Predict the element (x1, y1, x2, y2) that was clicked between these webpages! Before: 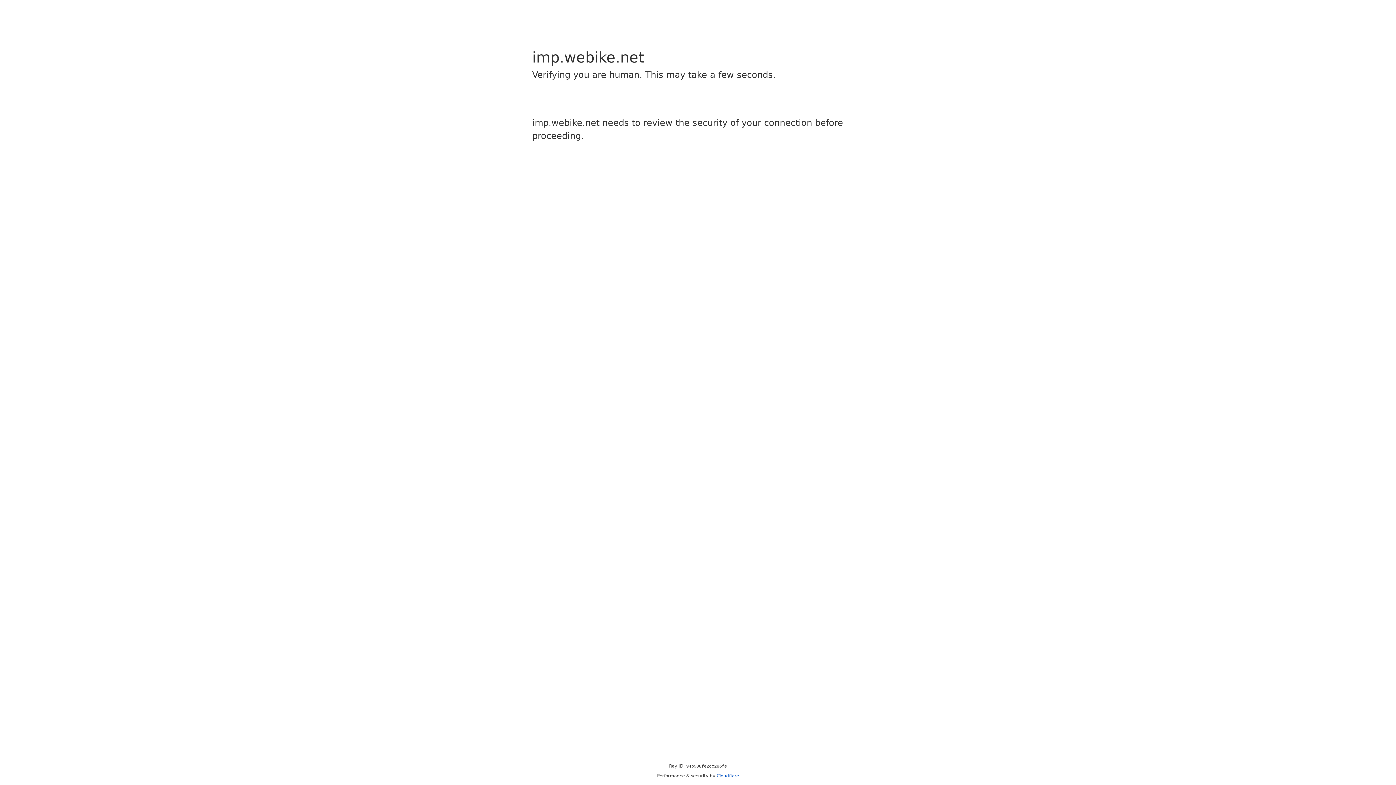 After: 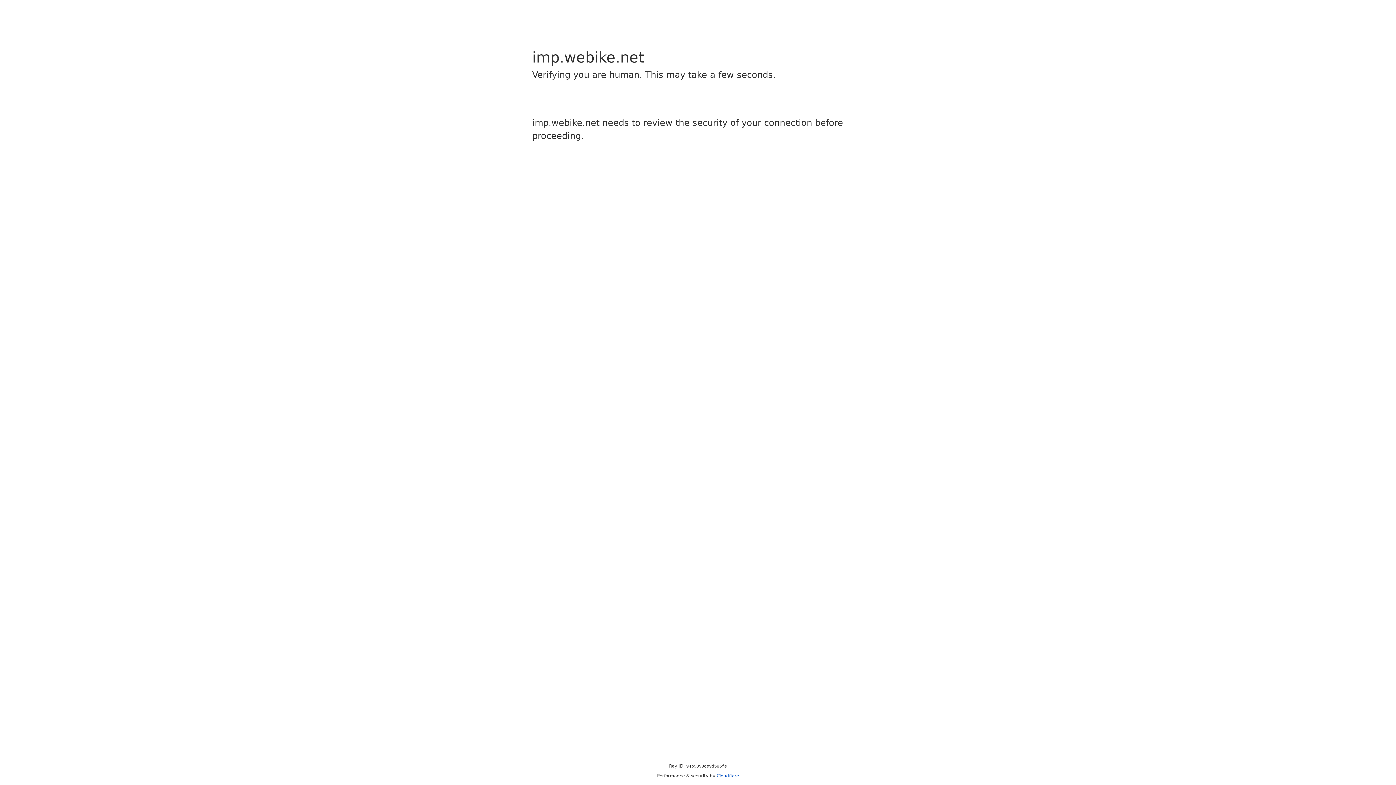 Action: bbox: (716, 773, 739, 778) label: Cloudflare